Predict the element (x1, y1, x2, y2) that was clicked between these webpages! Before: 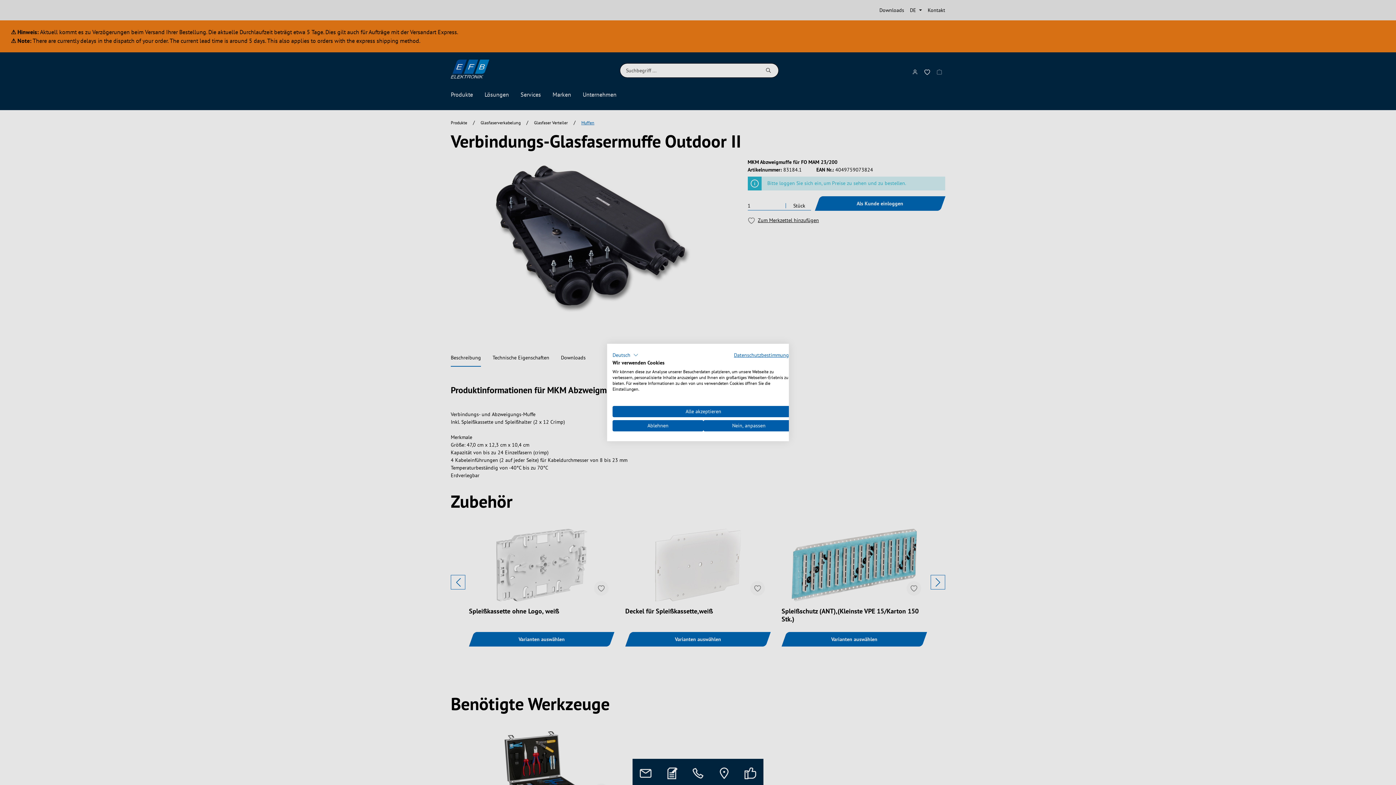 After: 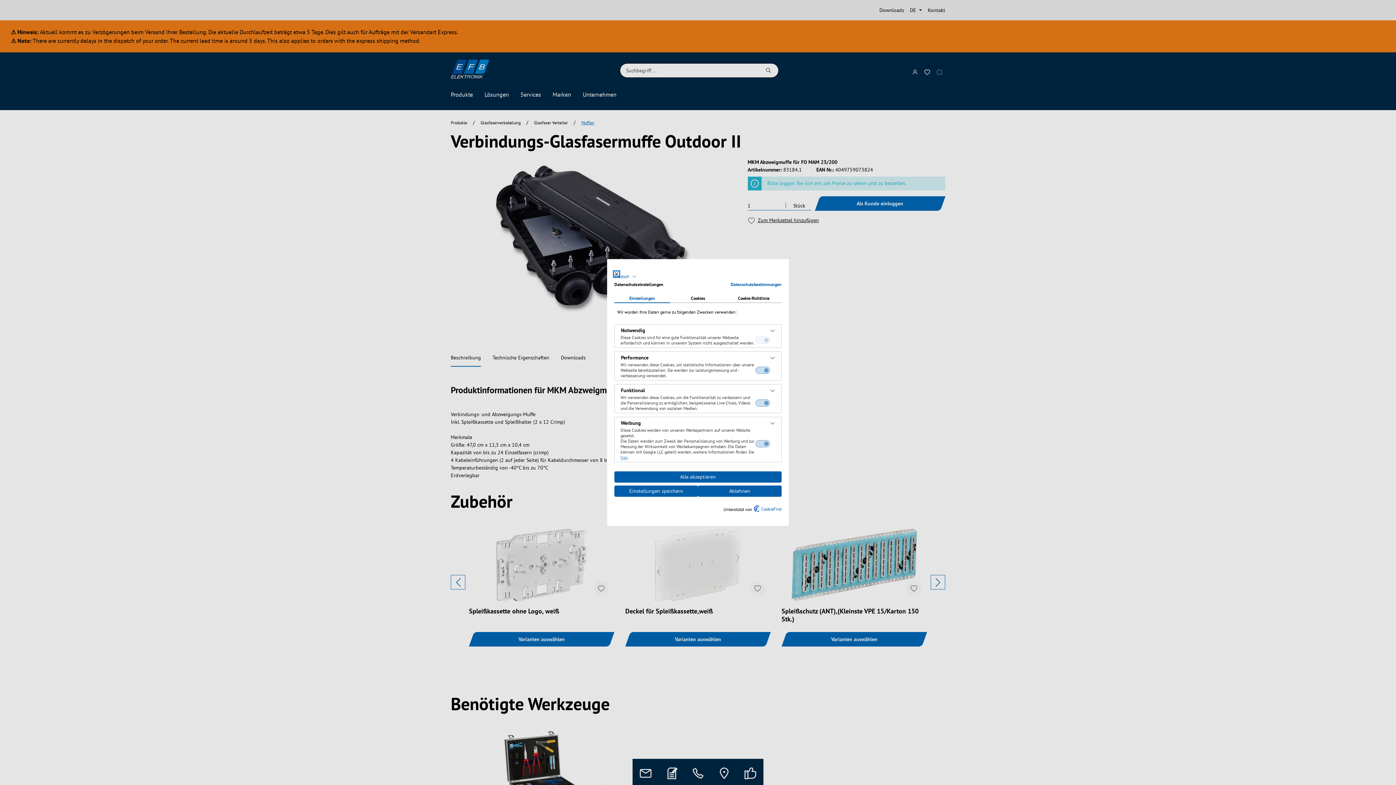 Action: bbox: (703, 420, 794, 431) label: cookie Einstellungen anpassen